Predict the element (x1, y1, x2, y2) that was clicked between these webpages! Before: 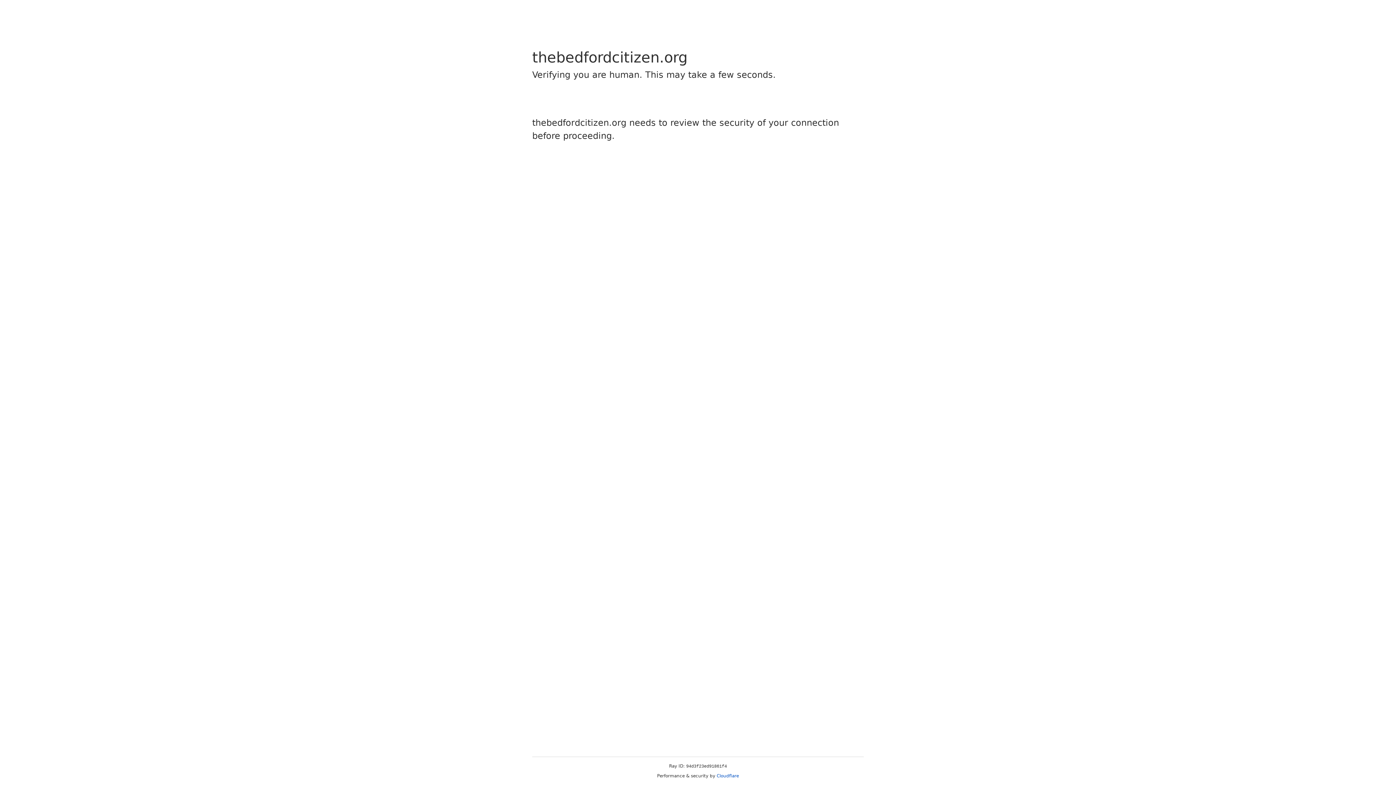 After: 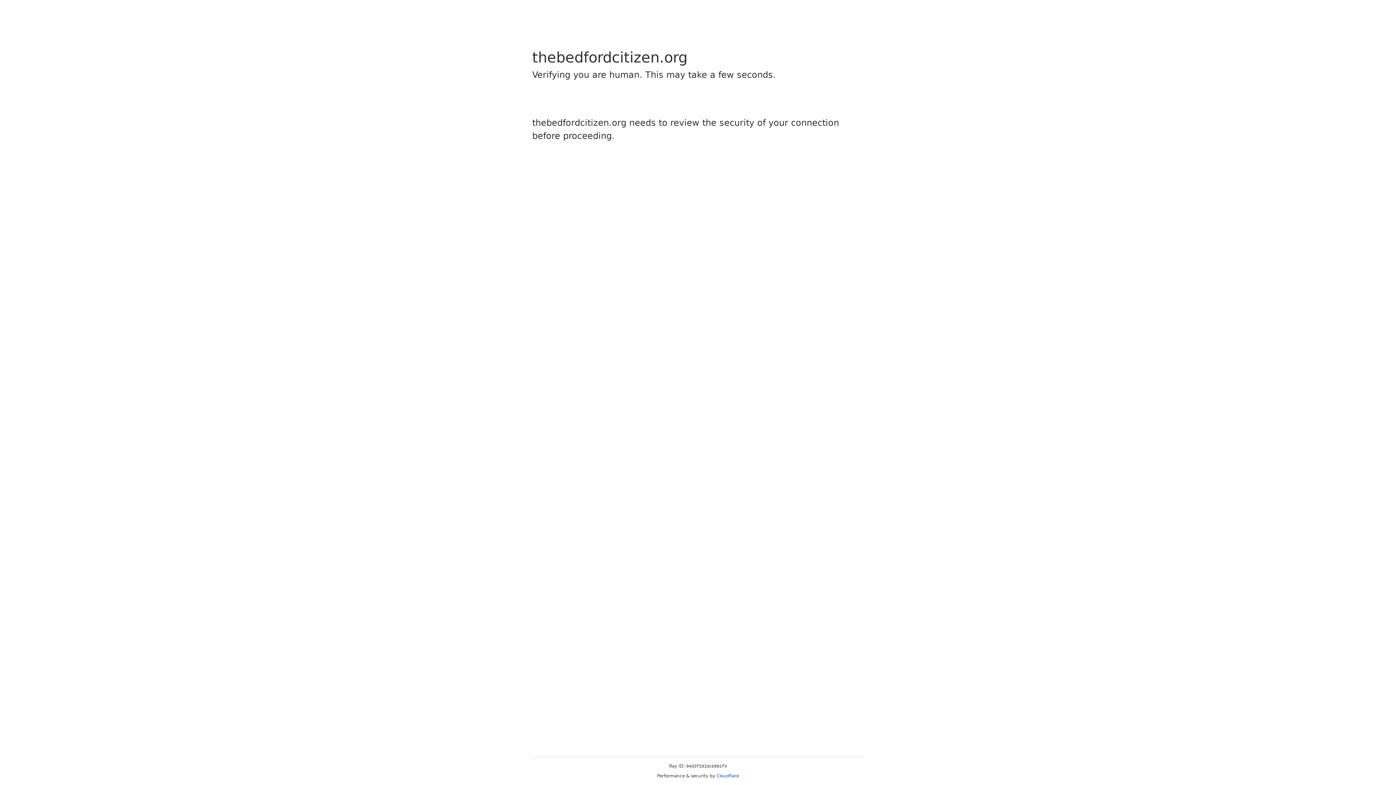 Action: bbox: (716, 773, 739, 778) label: Cloudflare